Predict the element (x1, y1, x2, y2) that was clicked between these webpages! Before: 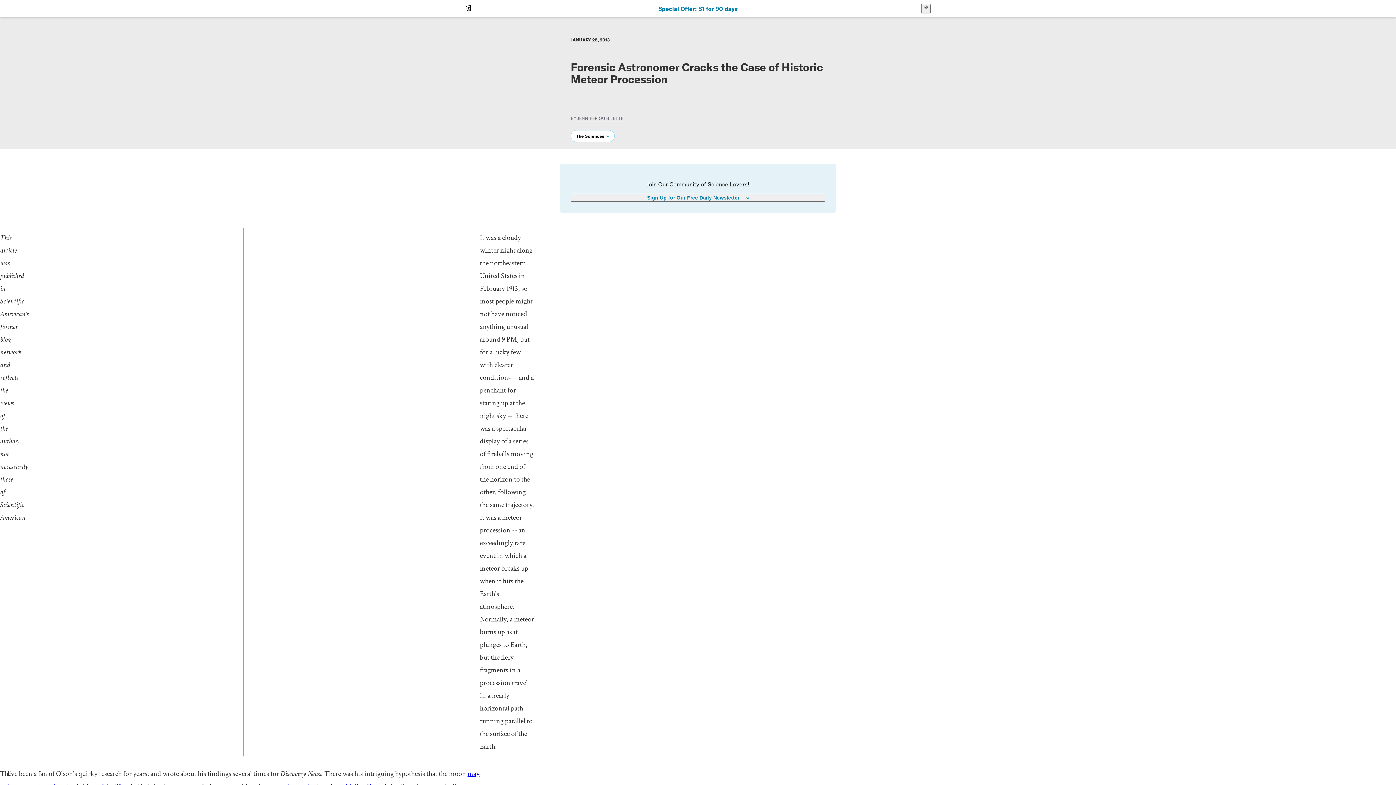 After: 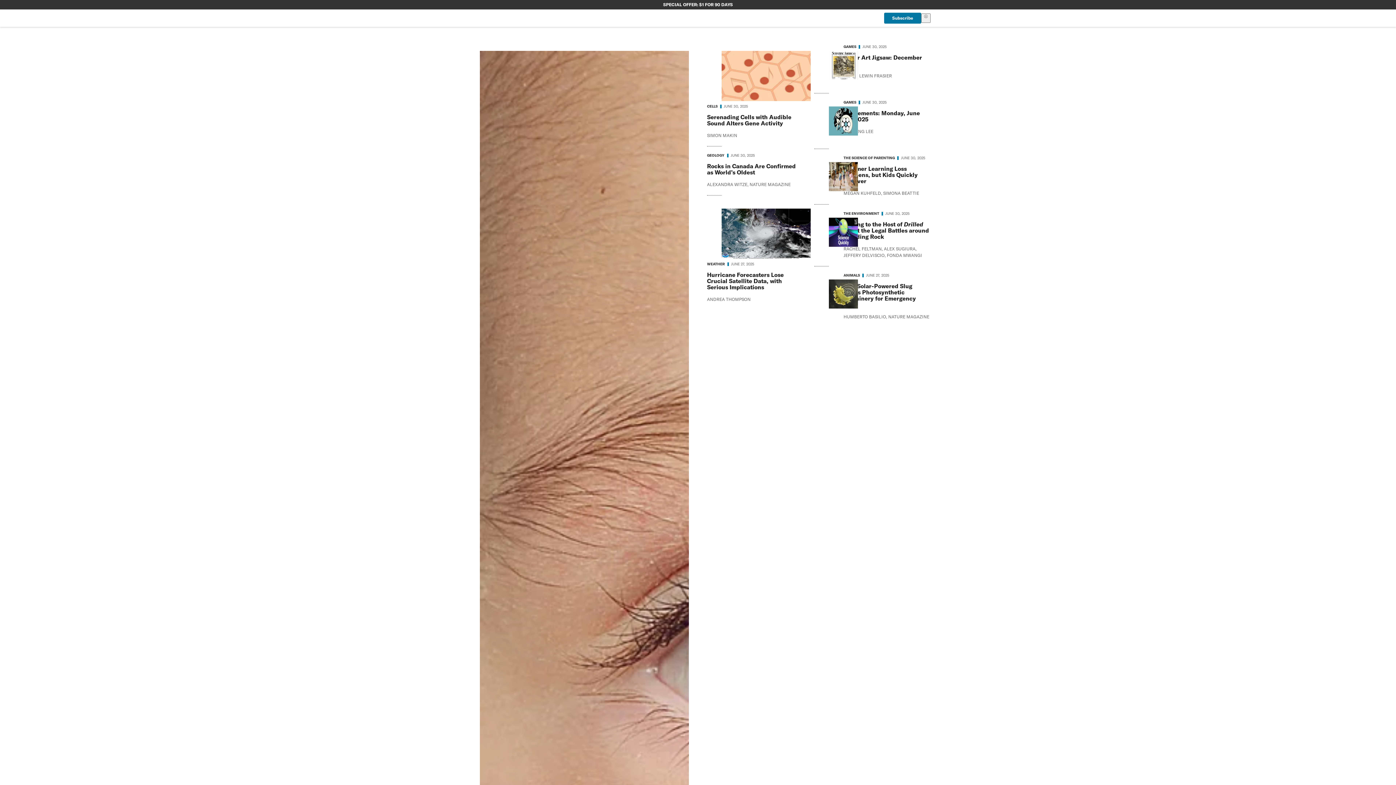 Action: label: Scientific American bbox: (464, 2, 472, 14)